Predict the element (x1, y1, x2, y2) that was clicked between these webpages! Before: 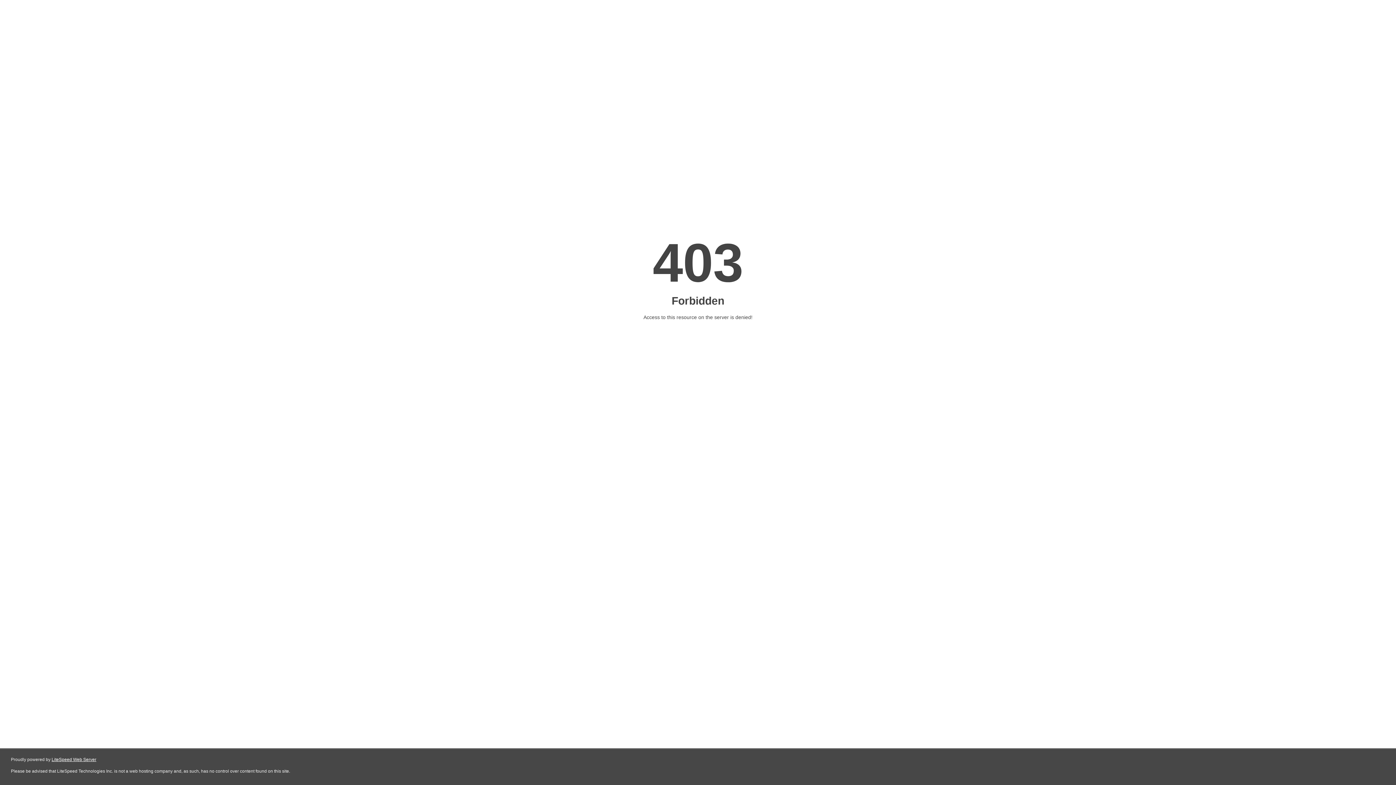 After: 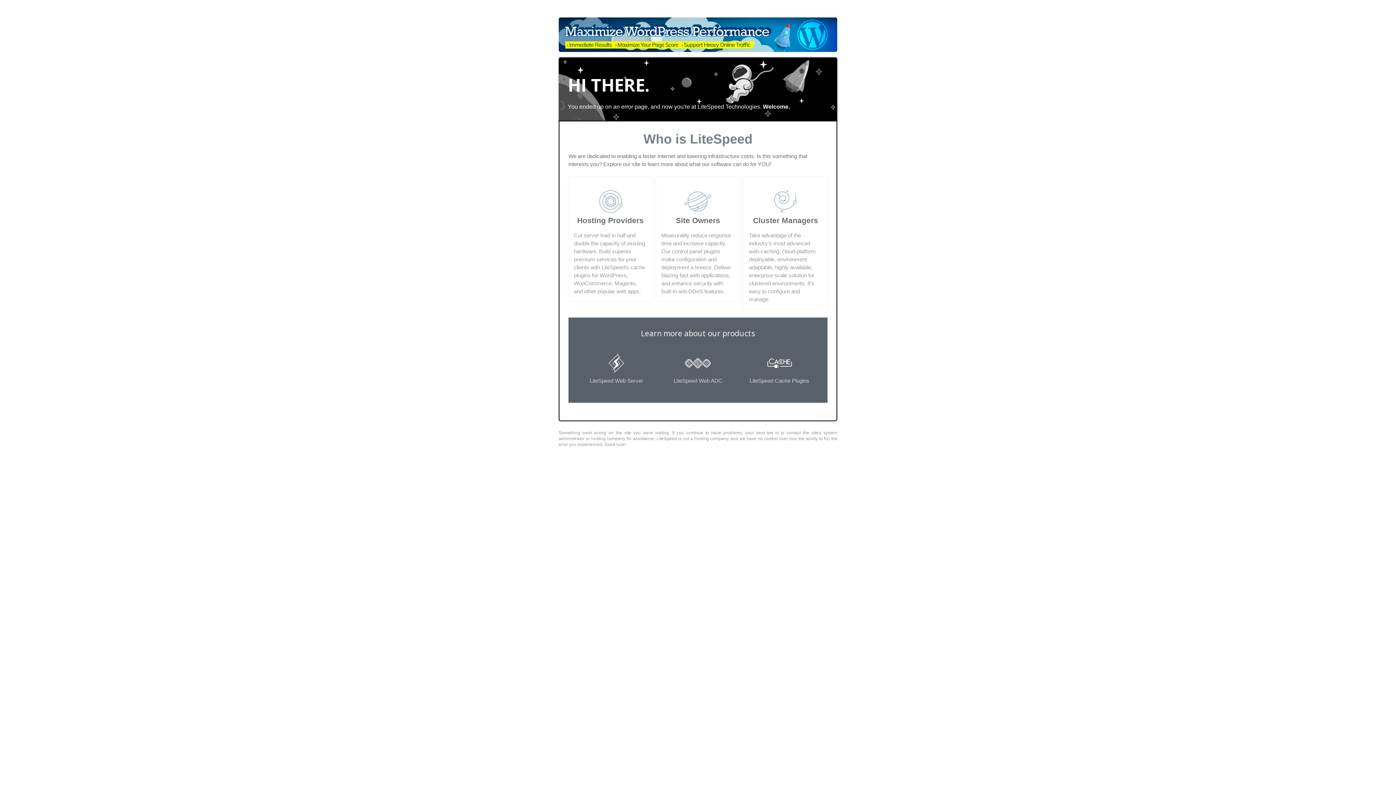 Action: bbox: (51, 757, 96, 762) label: LiteSpeed Web Server